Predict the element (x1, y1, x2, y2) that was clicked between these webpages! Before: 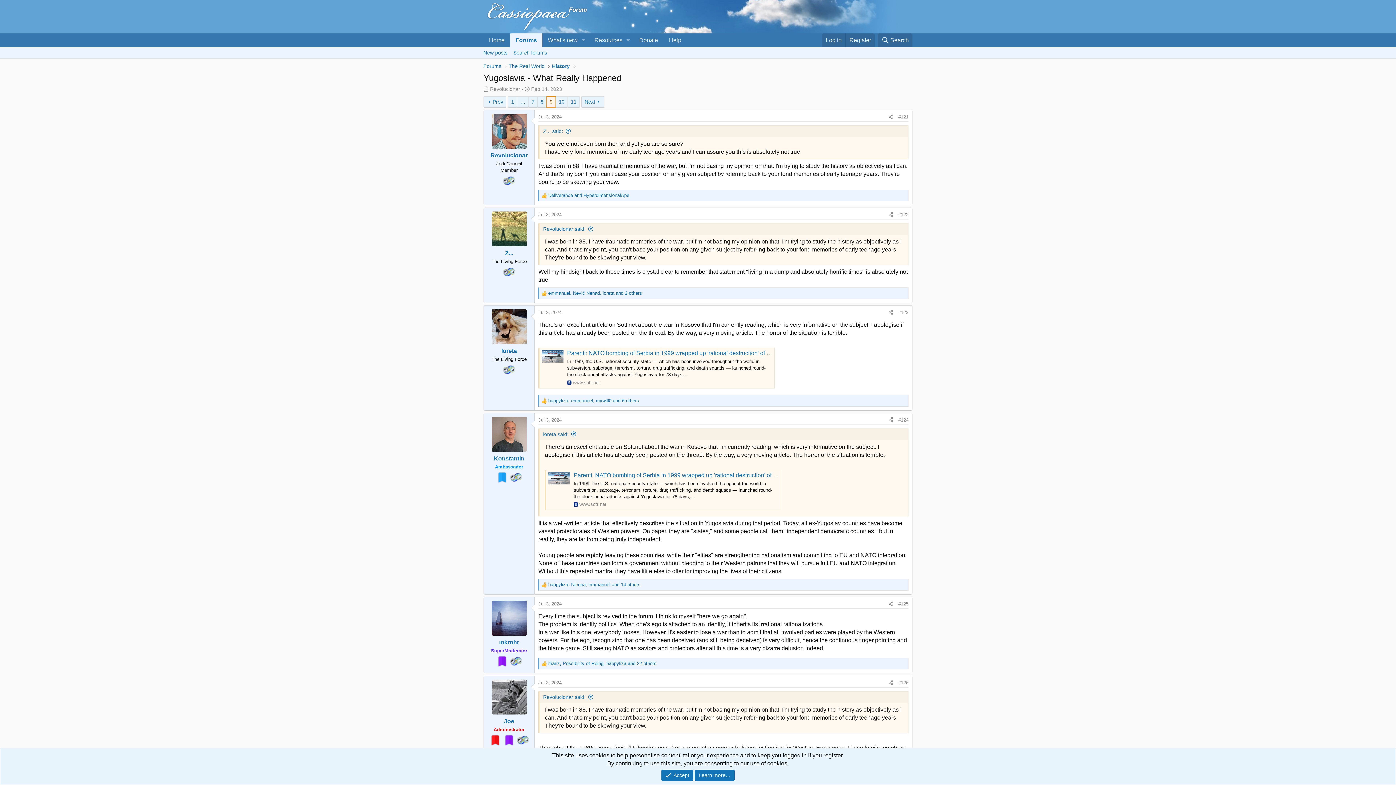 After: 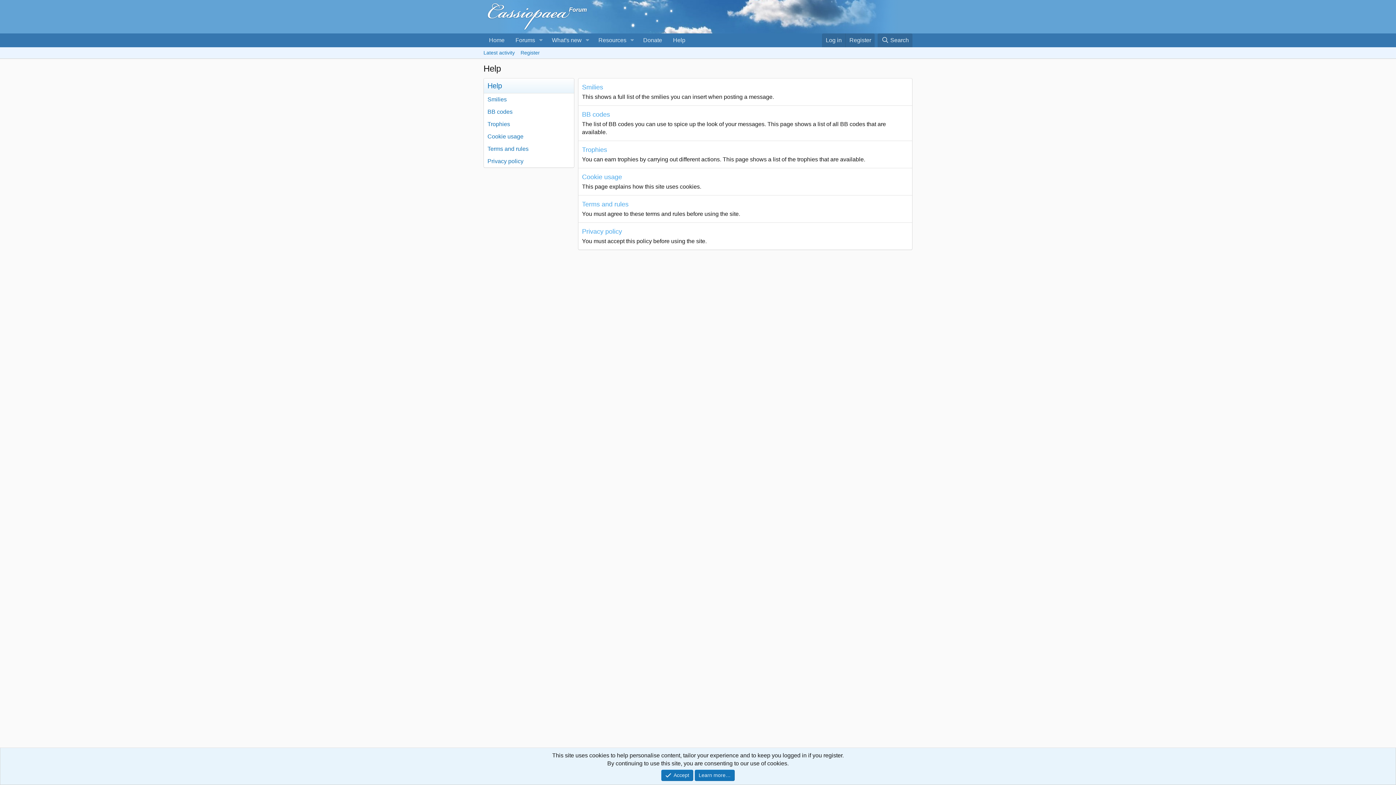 Action: label: Help bbox: (663, 33, 686, 47)